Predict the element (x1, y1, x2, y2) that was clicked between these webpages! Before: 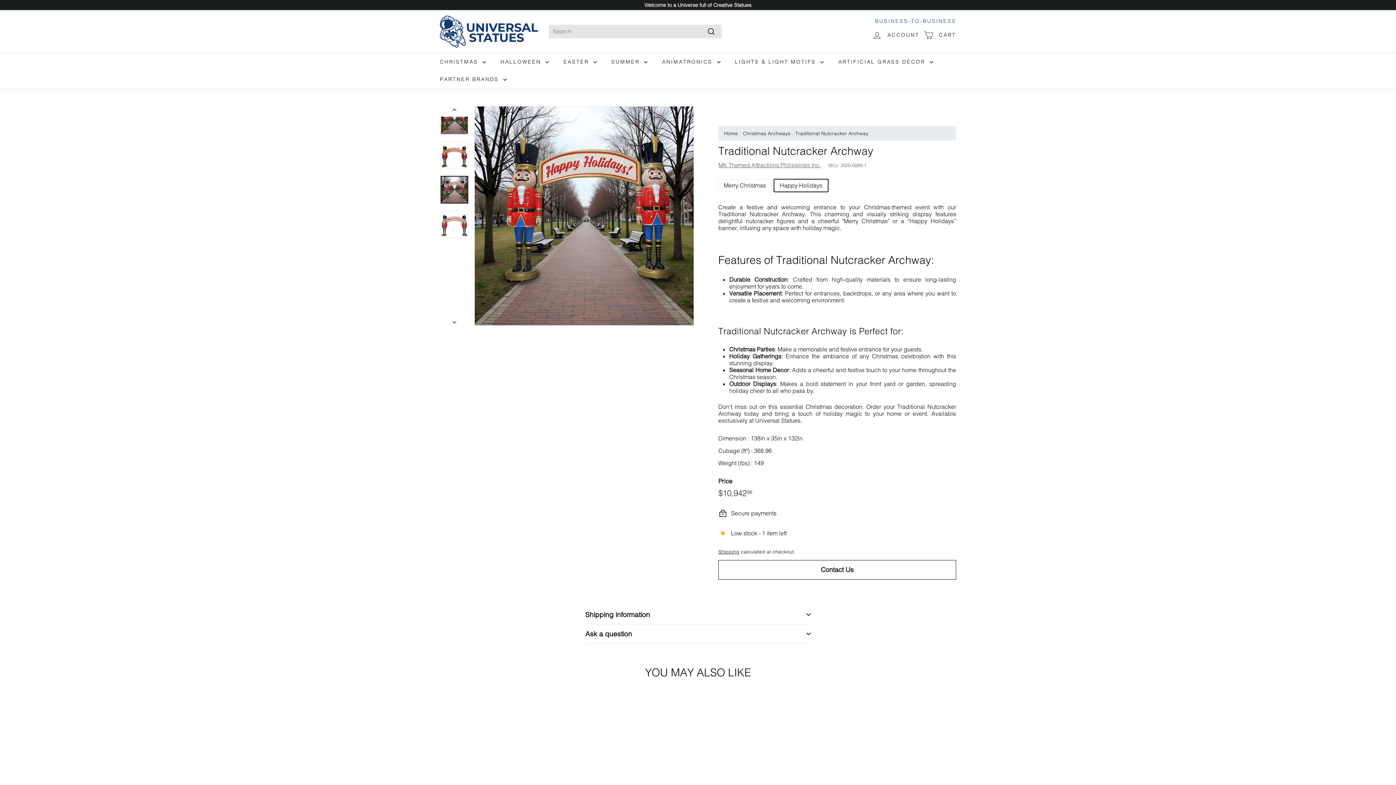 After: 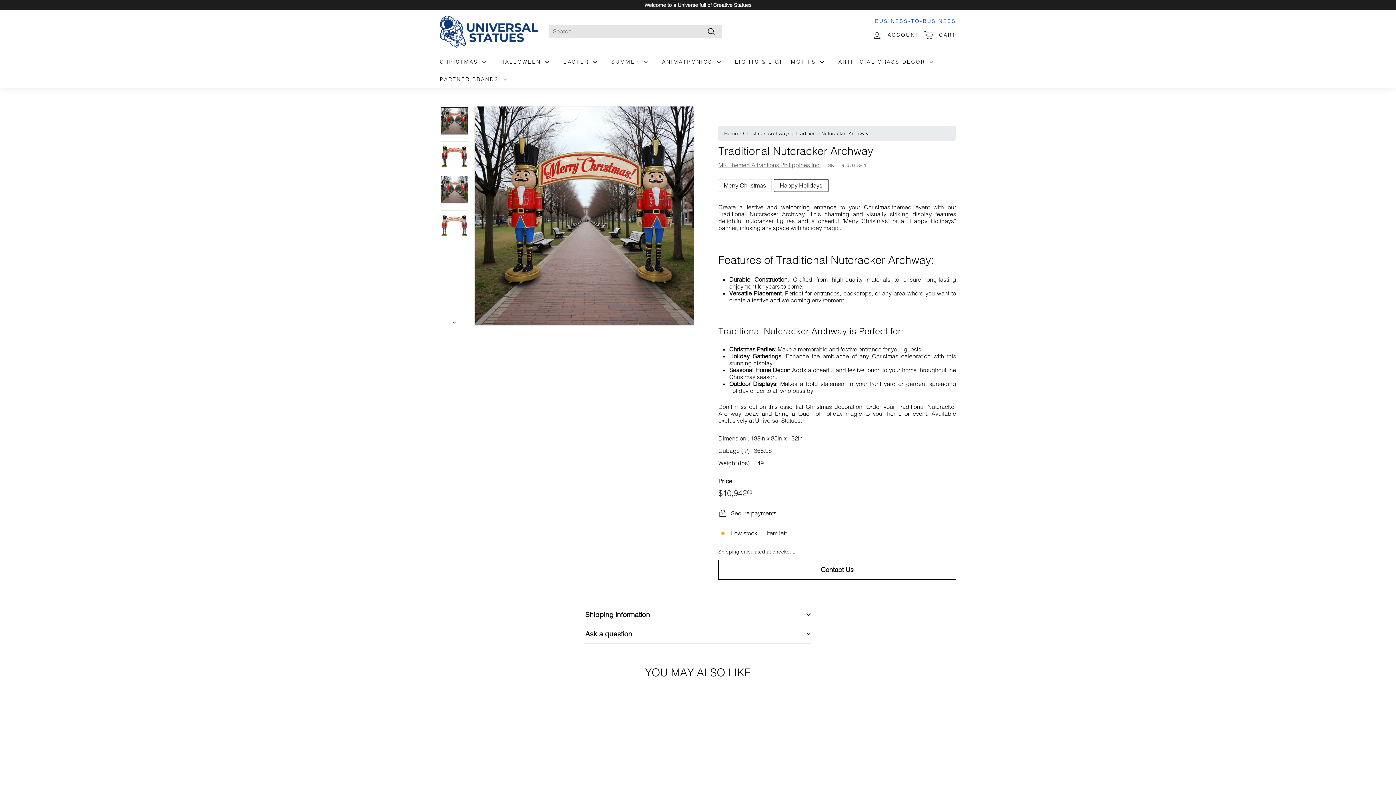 Action: bbox: (440, 106, 468, 134)